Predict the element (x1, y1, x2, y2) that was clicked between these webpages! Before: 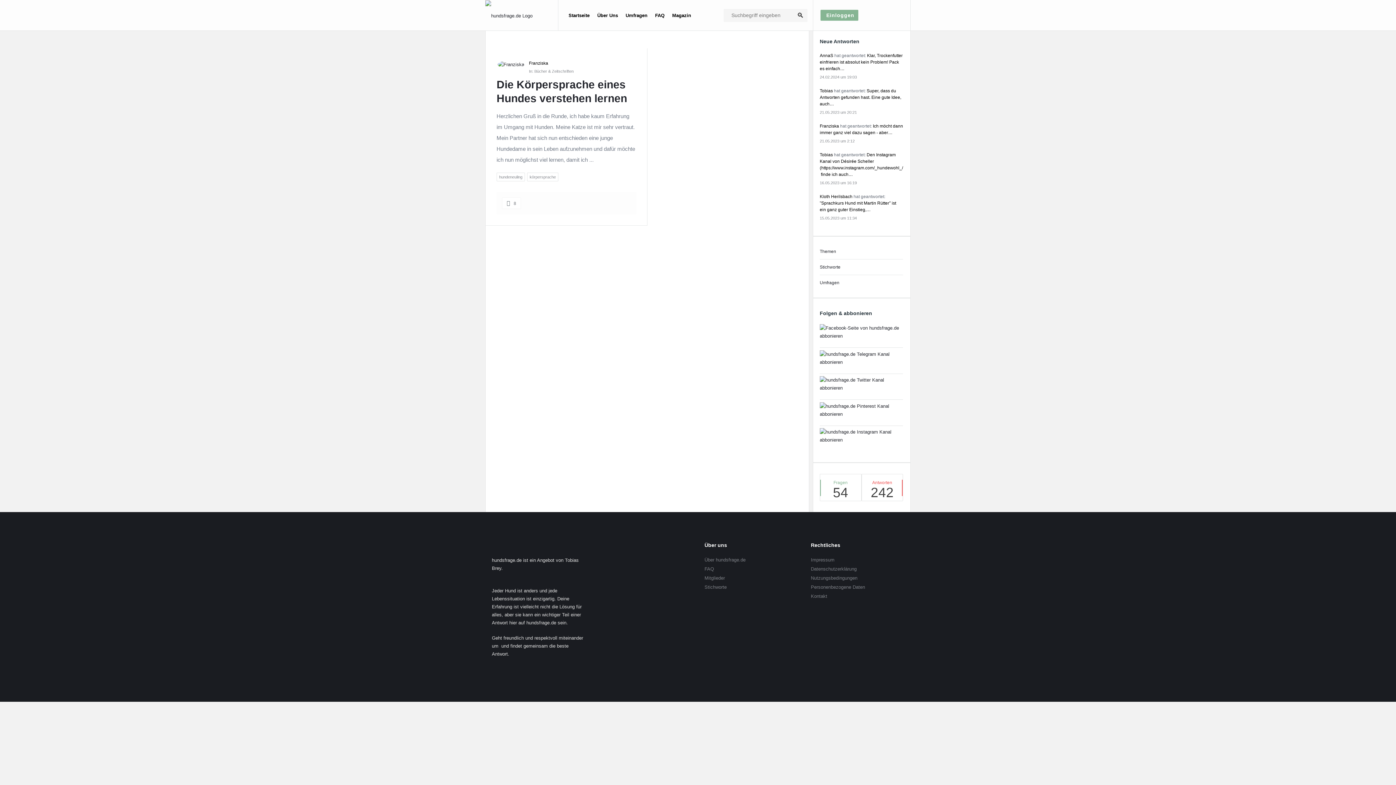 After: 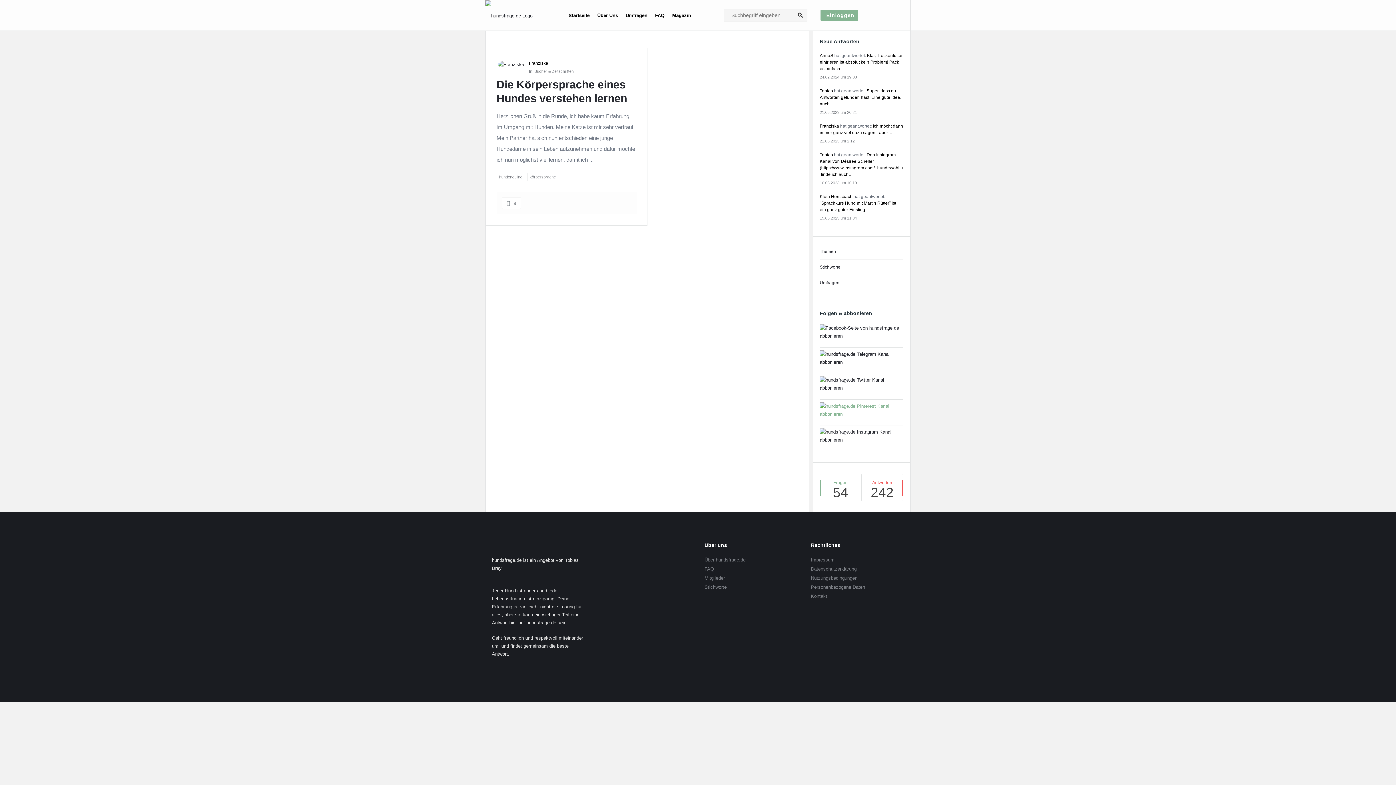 Action: bbox: (820, 407, 903, 412)